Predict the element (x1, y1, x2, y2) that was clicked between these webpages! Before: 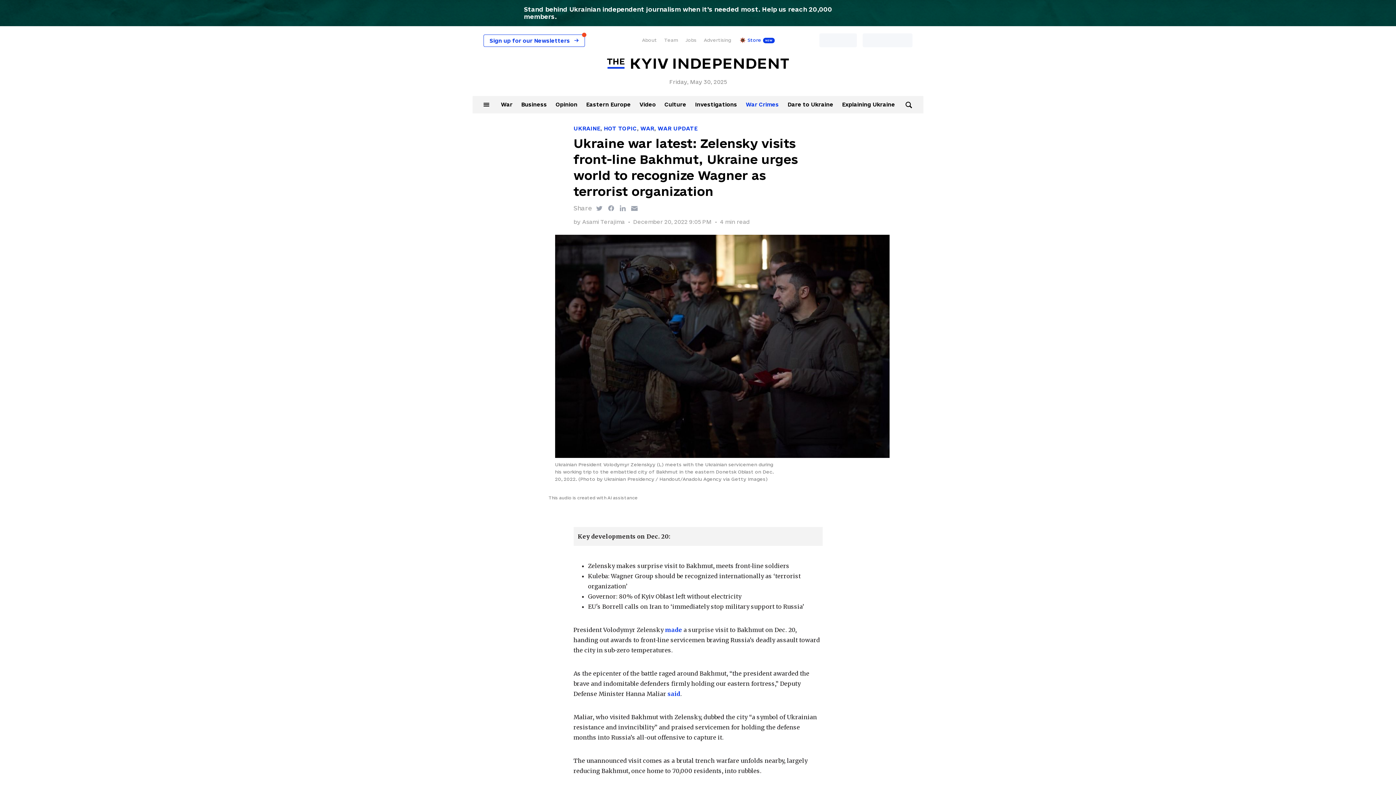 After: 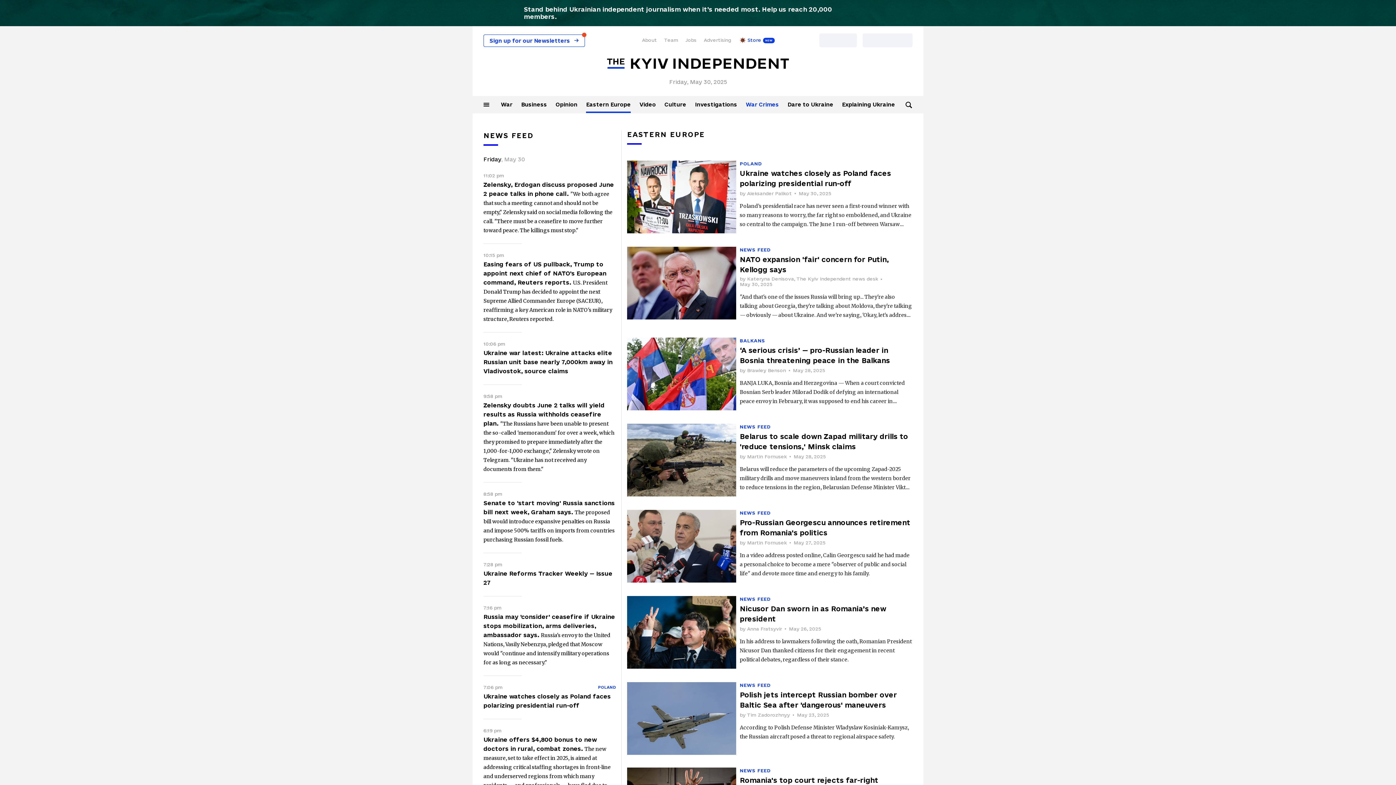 Action: label: Eastern Europe bbox: (586, 101, 631, 107)